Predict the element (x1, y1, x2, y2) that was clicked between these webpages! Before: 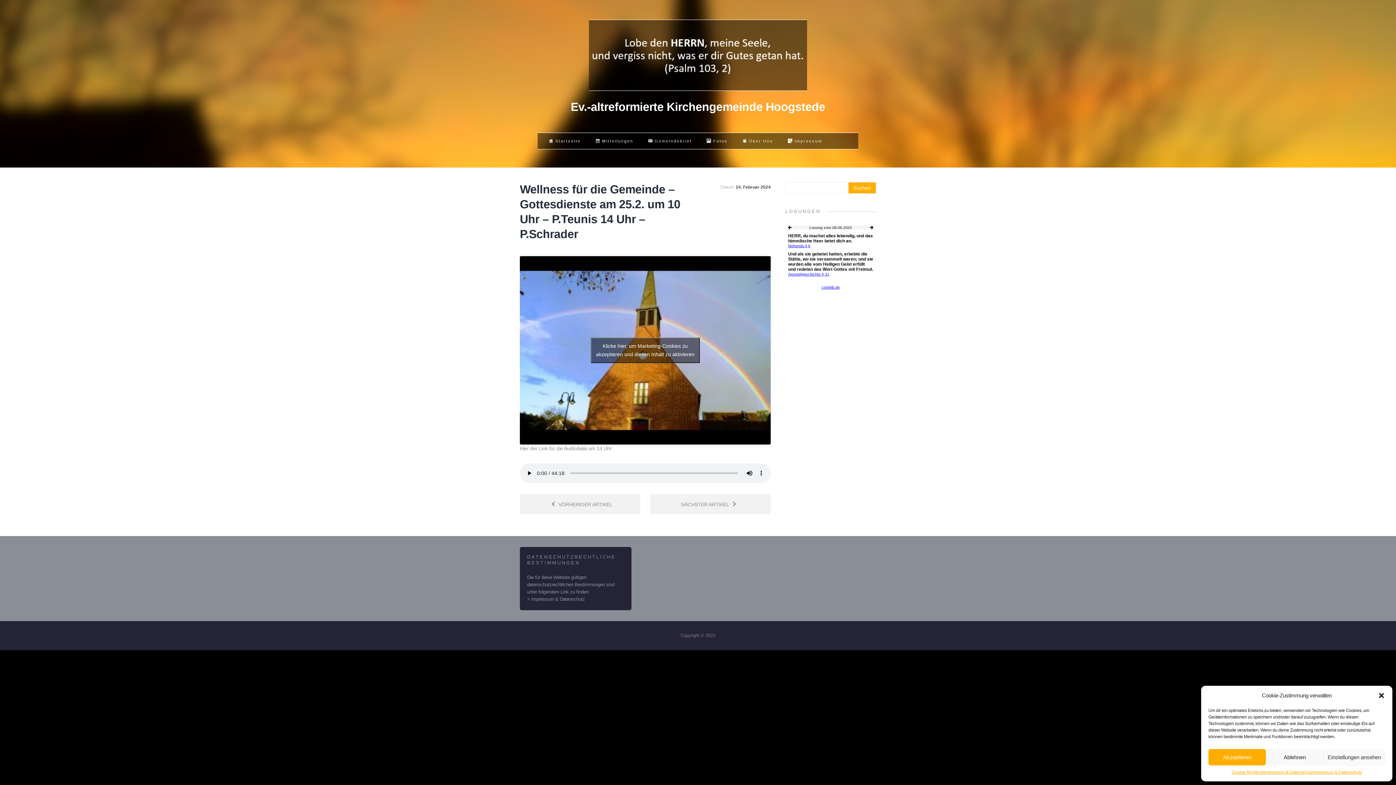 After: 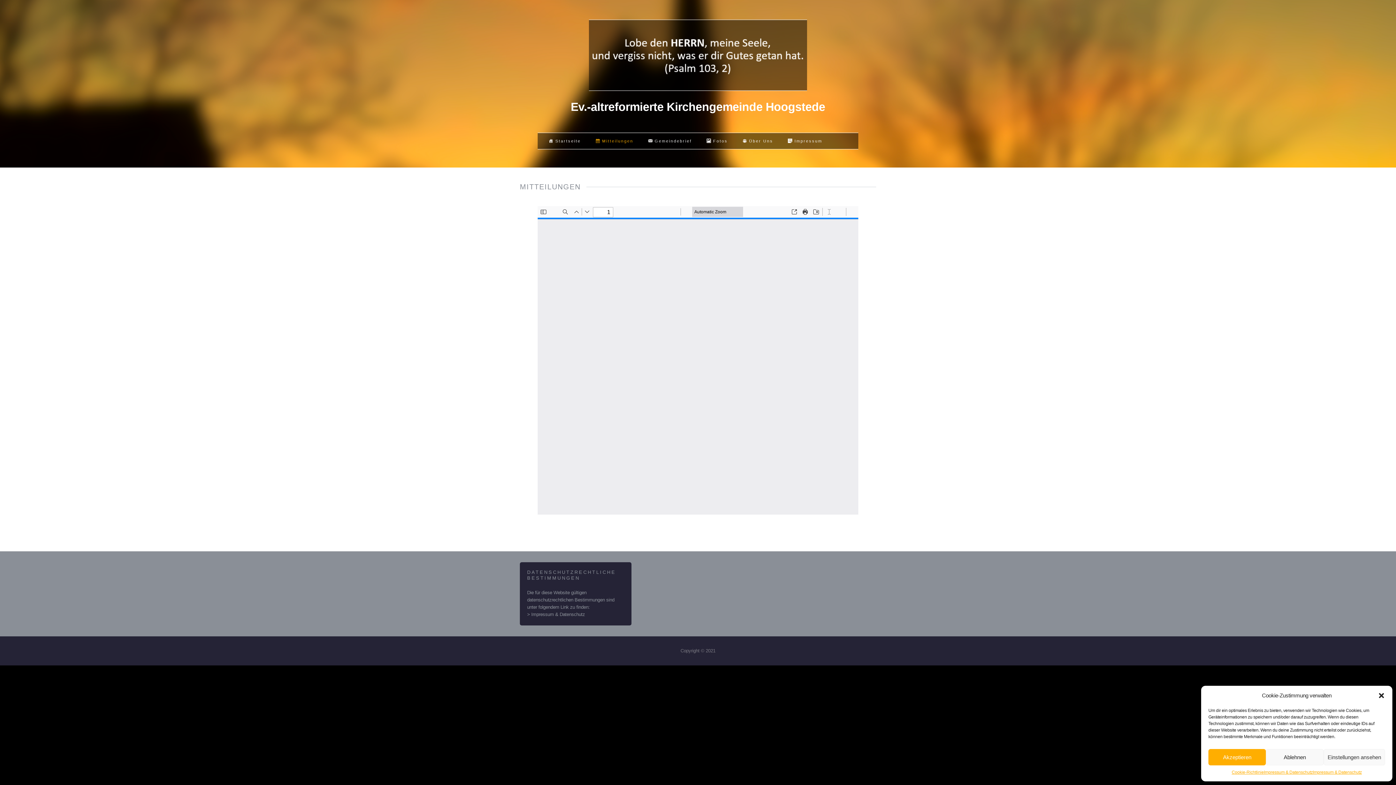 Action: label: Mitteilungen bbox: (591, 133, 637, 149)